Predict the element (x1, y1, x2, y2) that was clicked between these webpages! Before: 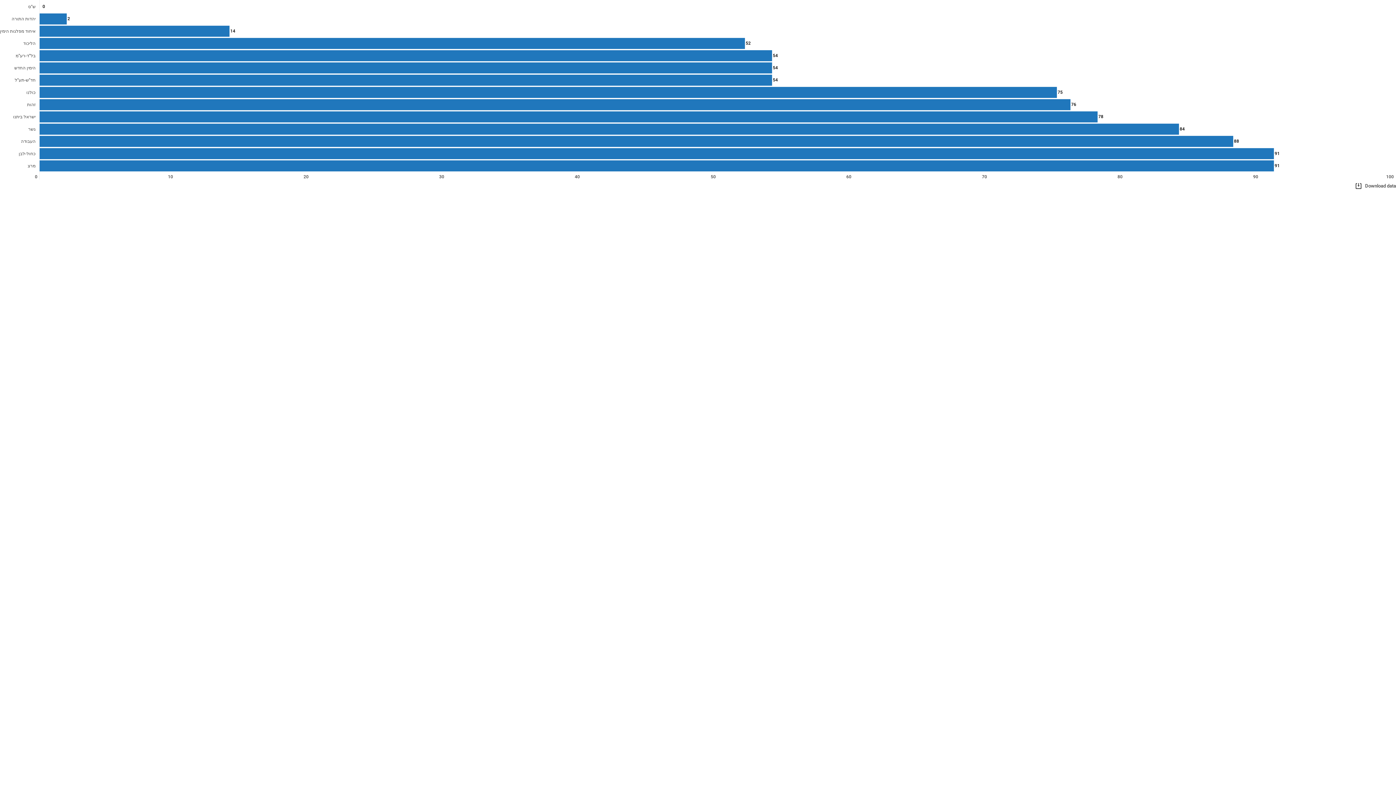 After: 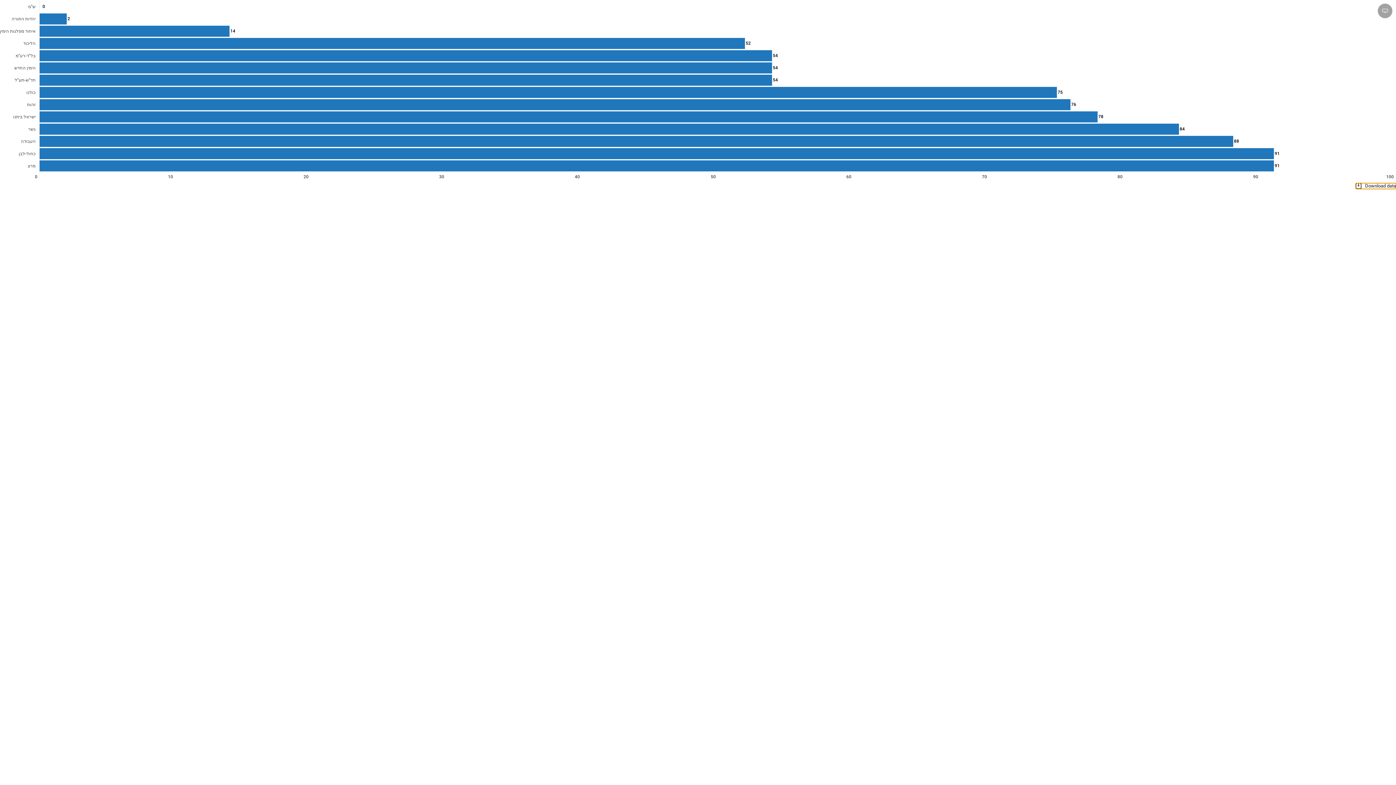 Action: bbox: (1356, 183, 1396, 188) label: Download data